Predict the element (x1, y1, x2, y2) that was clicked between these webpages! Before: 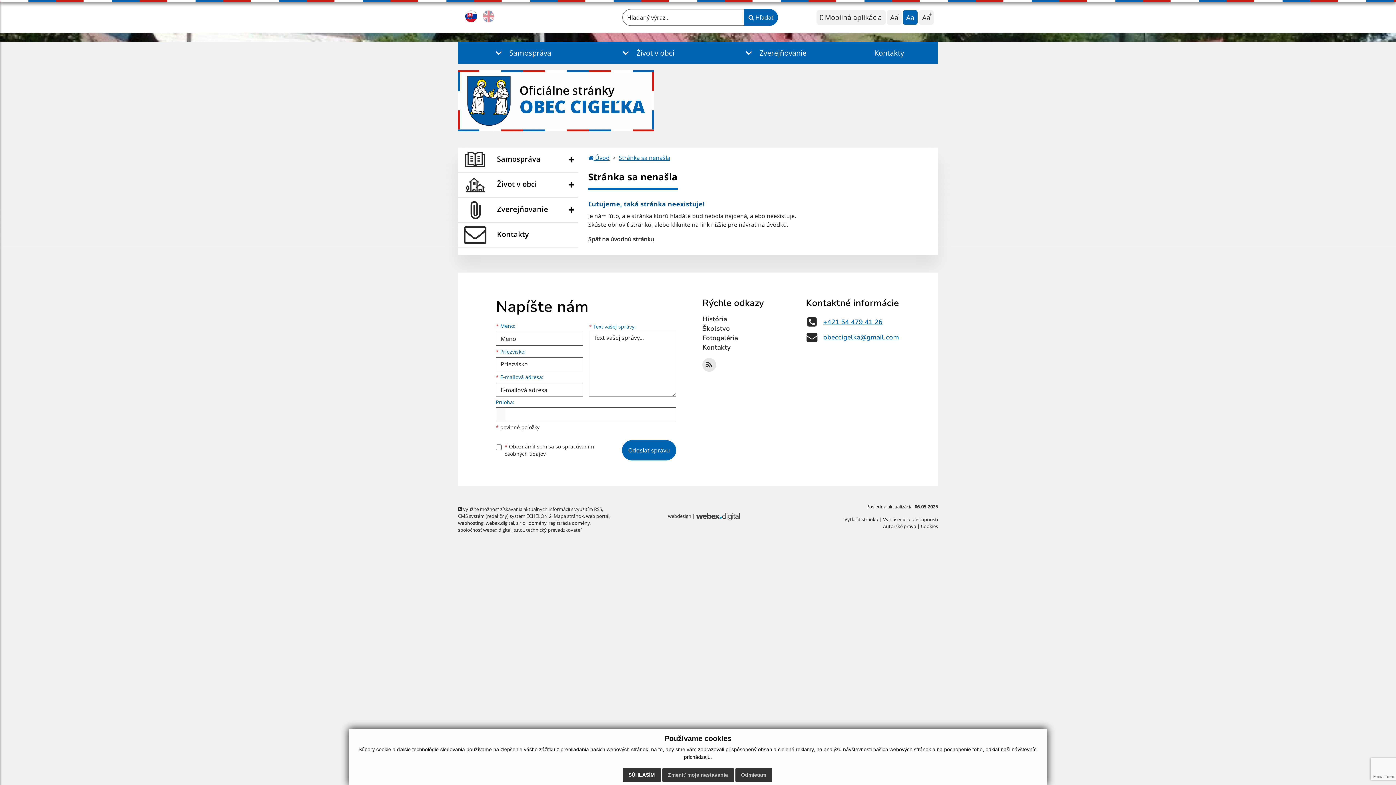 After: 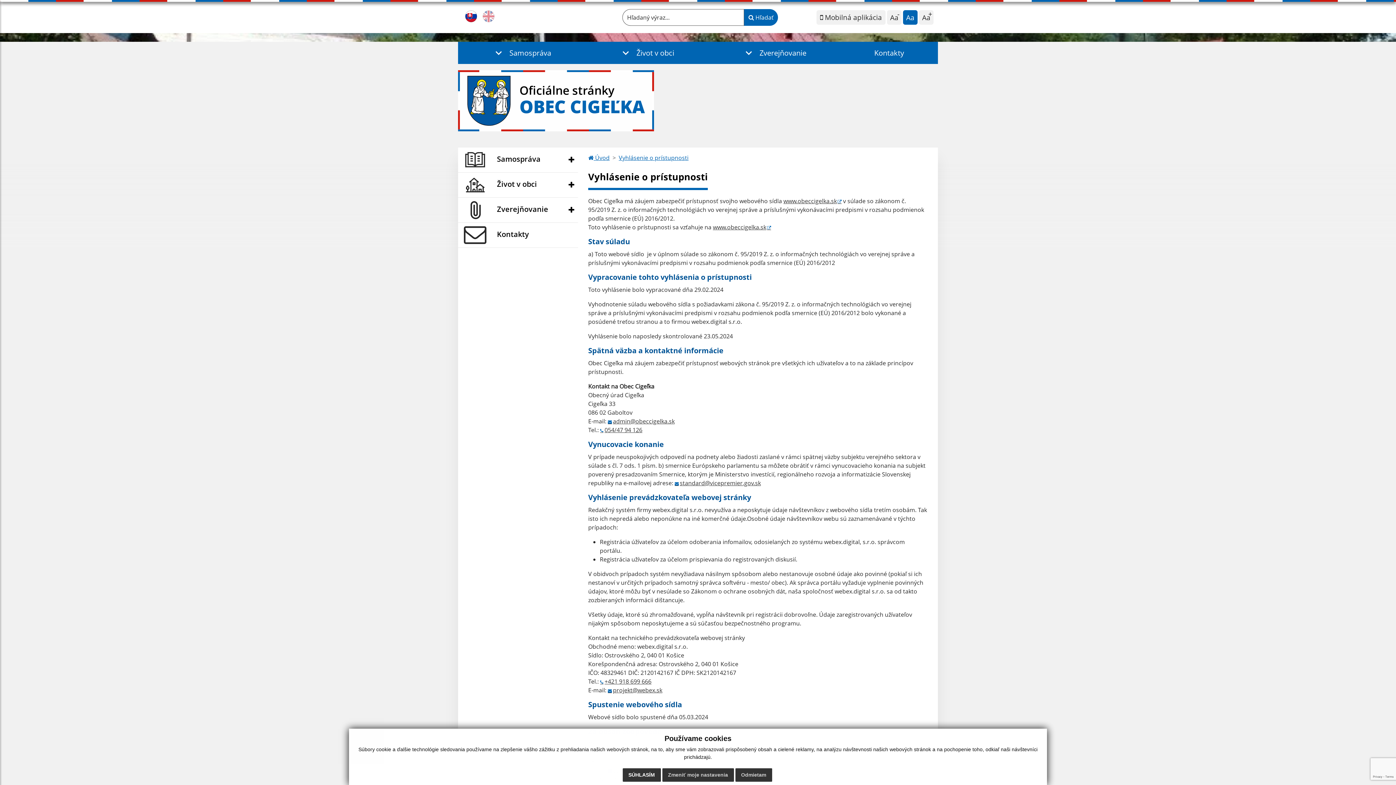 Action: label: Vyhlásenie o prístupnosti bbox: (883, 516, 938, 522)